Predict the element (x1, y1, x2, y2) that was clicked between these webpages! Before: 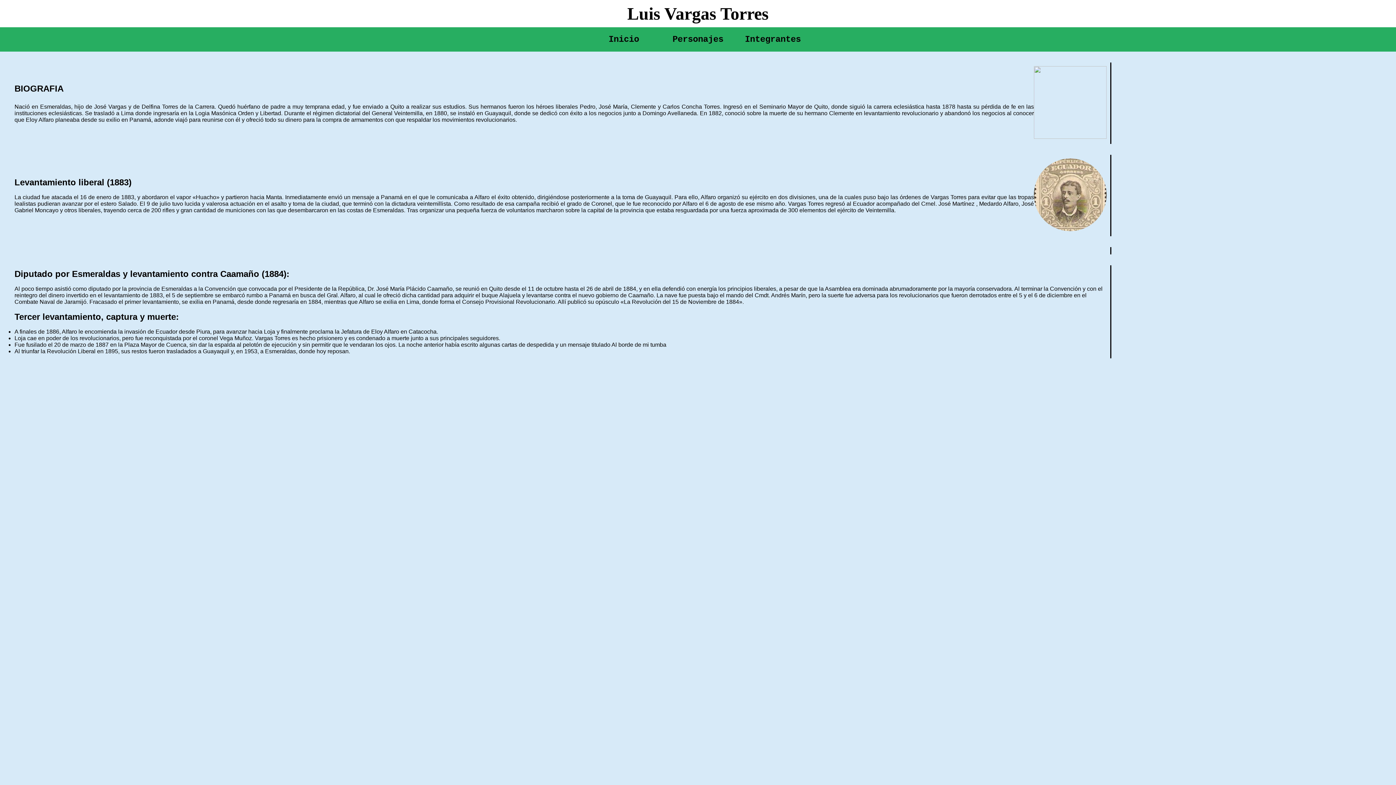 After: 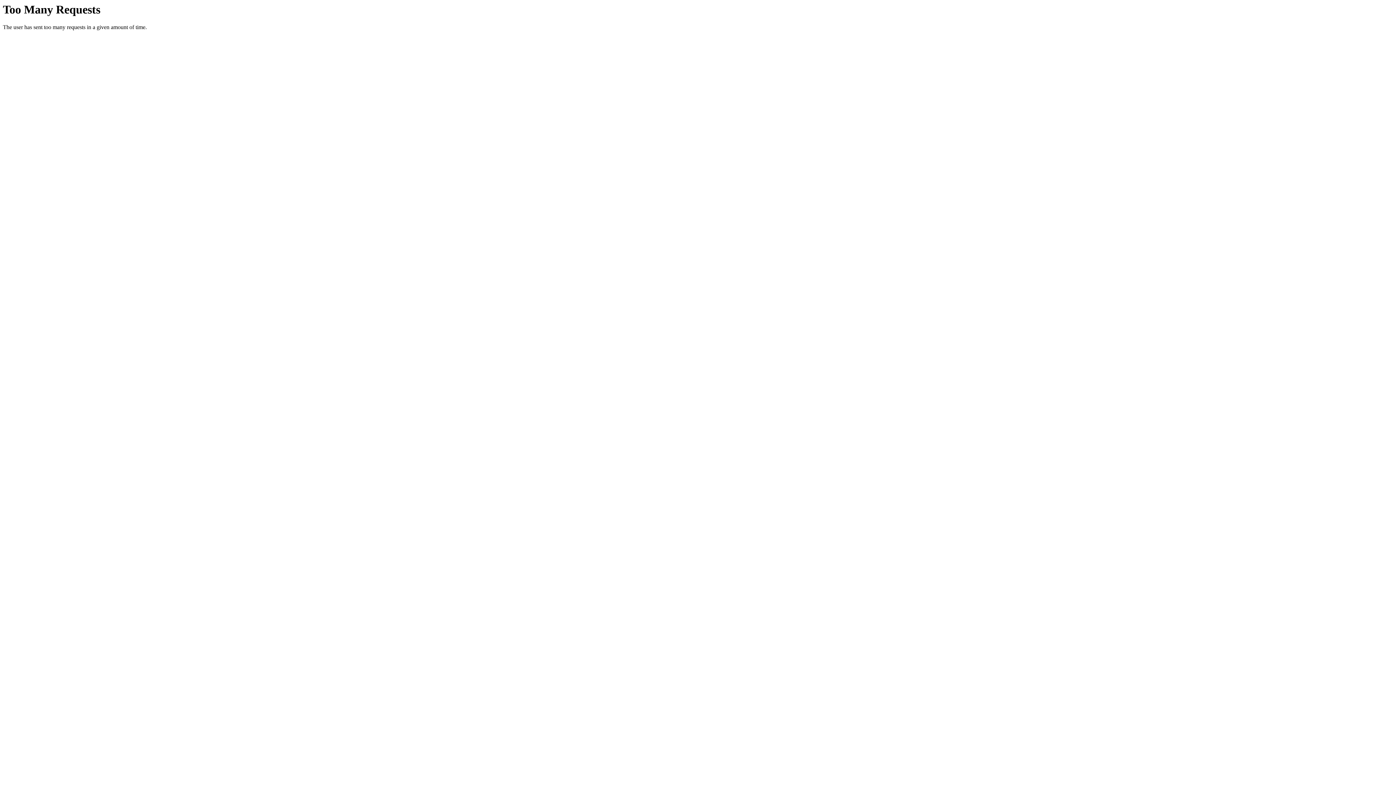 Action: bbox: (1034, 133, 1106, 140)